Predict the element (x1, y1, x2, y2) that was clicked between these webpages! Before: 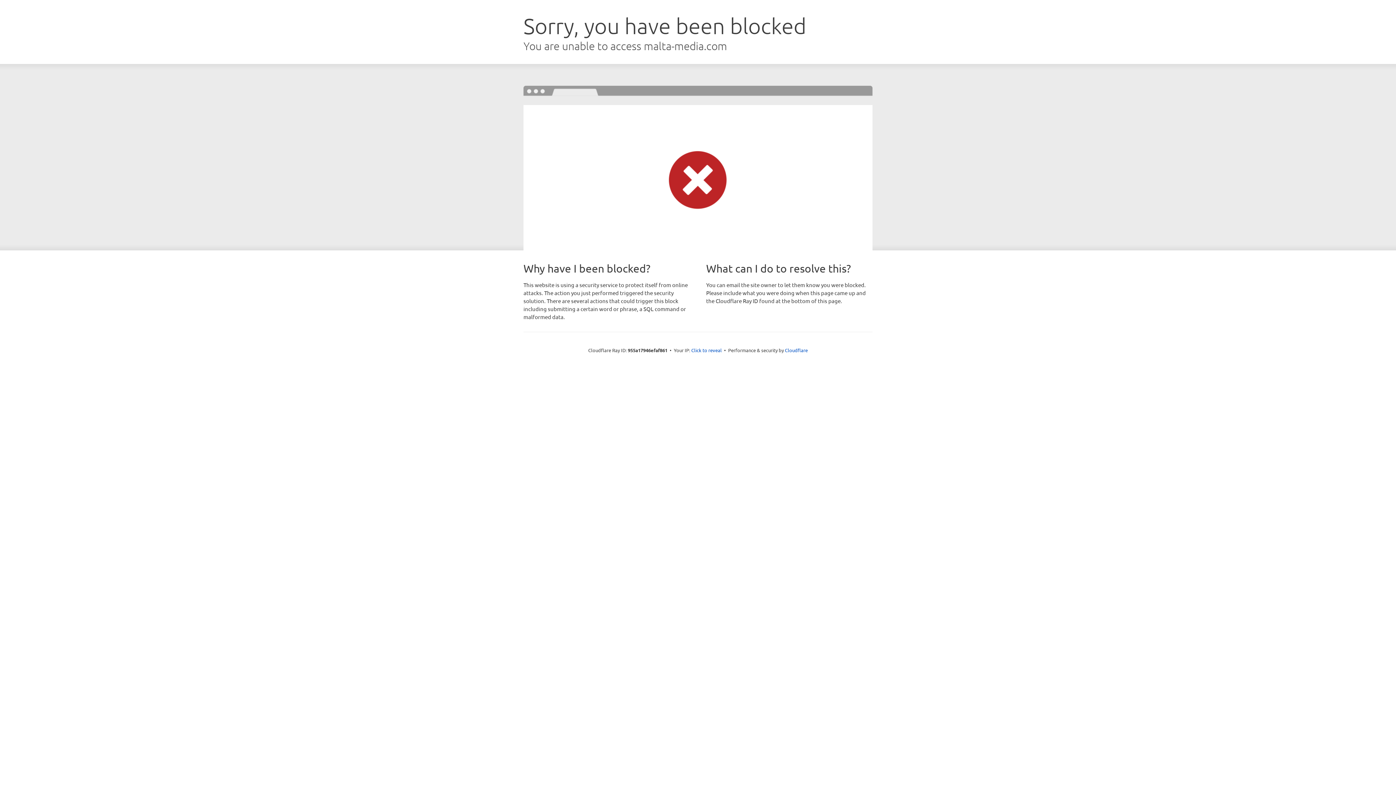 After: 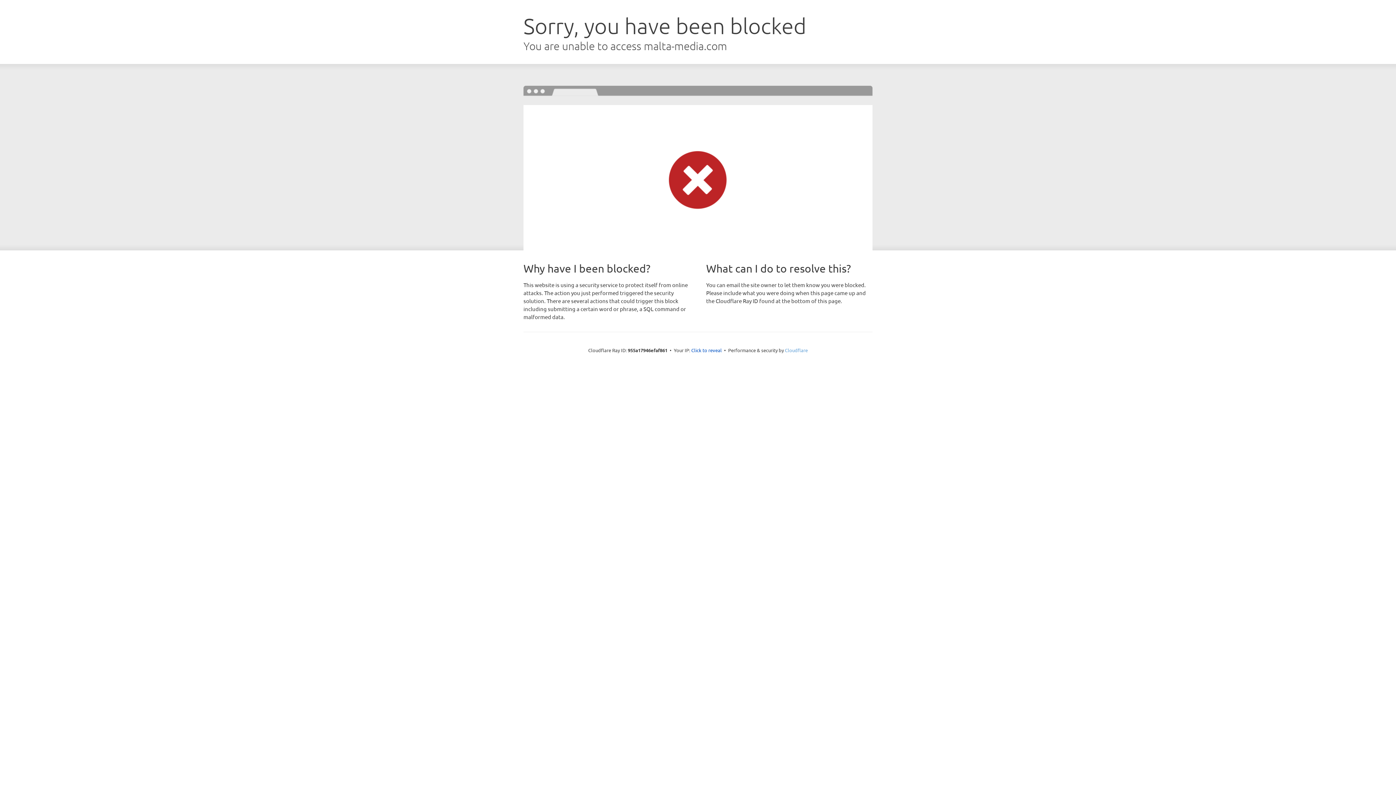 Action: bbox: (785, 347, 808, 353) label: Cloudflare